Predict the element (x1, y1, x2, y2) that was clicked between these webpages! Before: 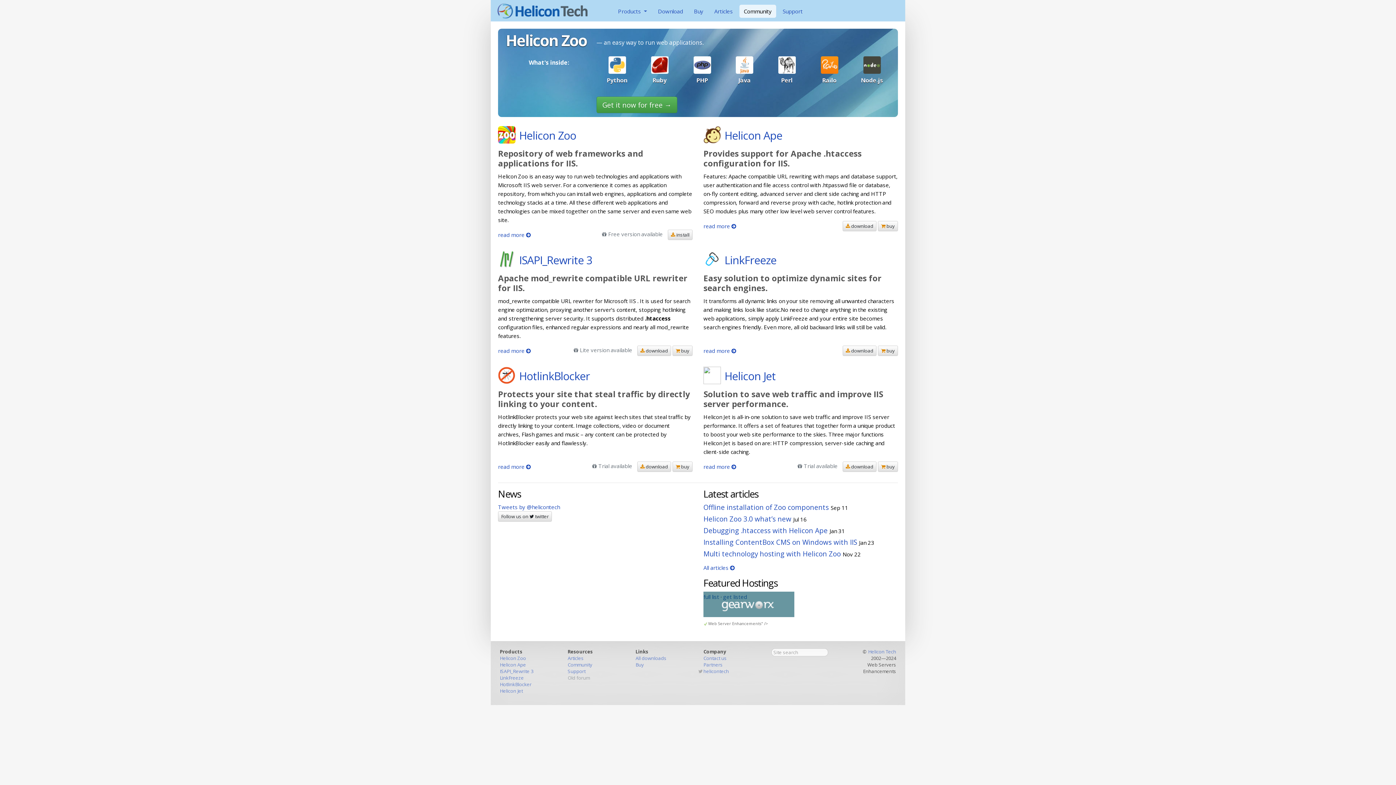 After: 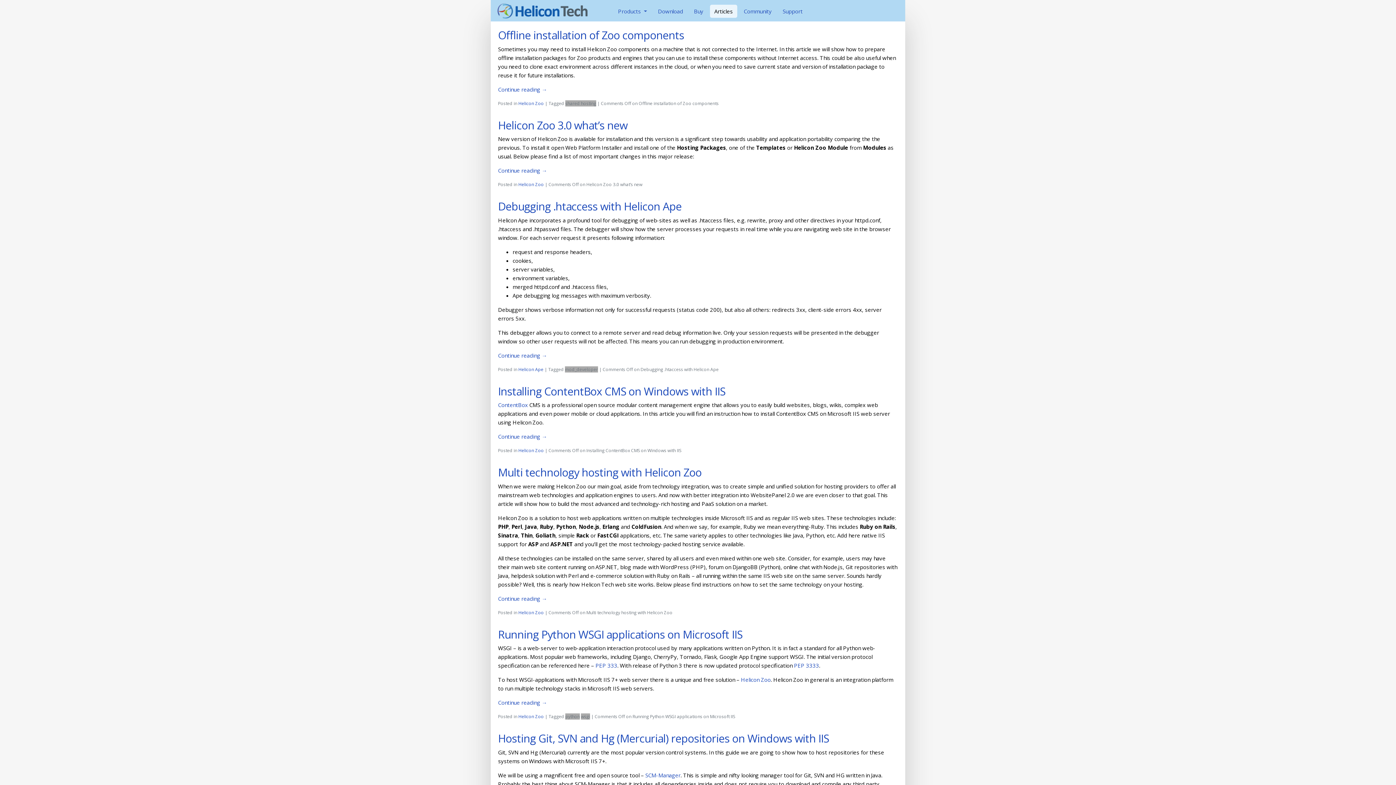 Action: bbox: (710, 4, 737, 17) label: Articles